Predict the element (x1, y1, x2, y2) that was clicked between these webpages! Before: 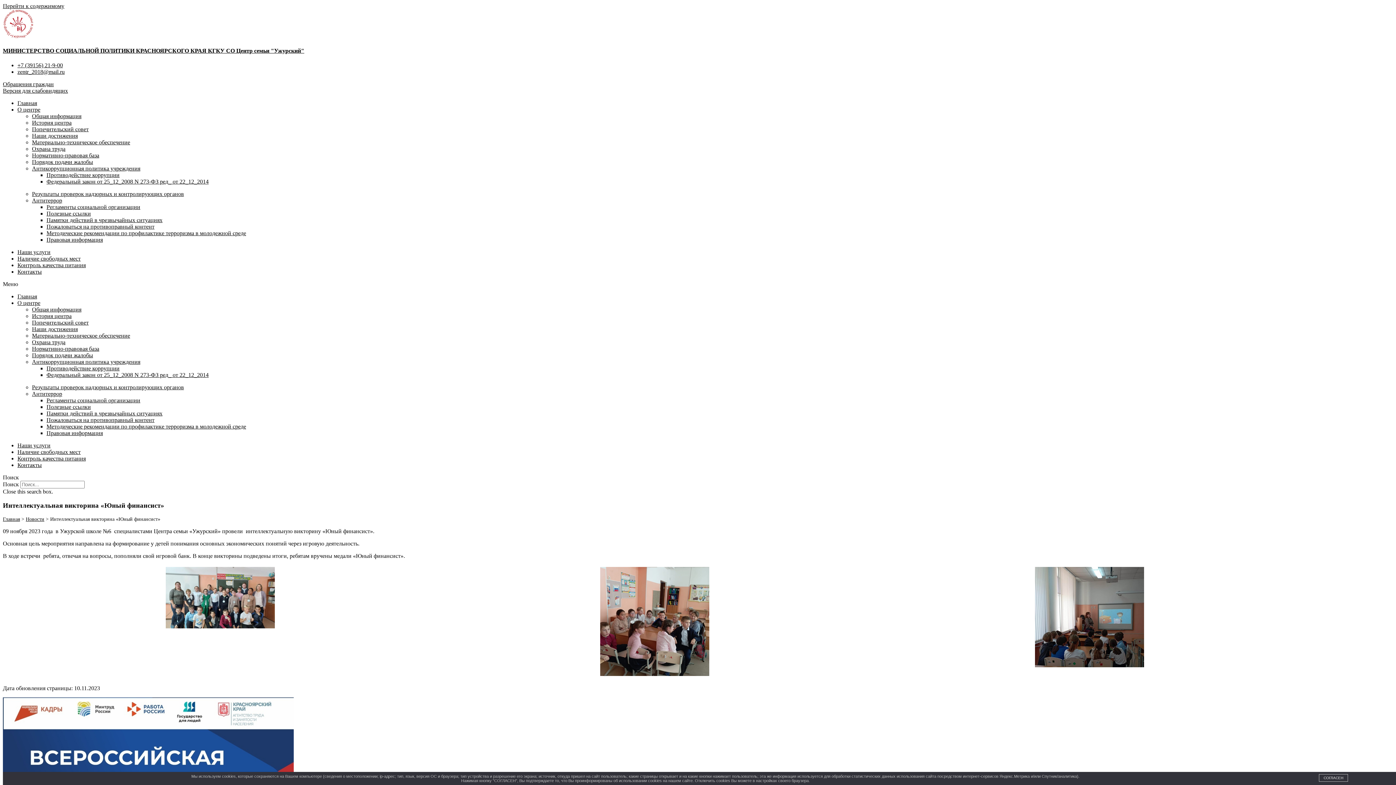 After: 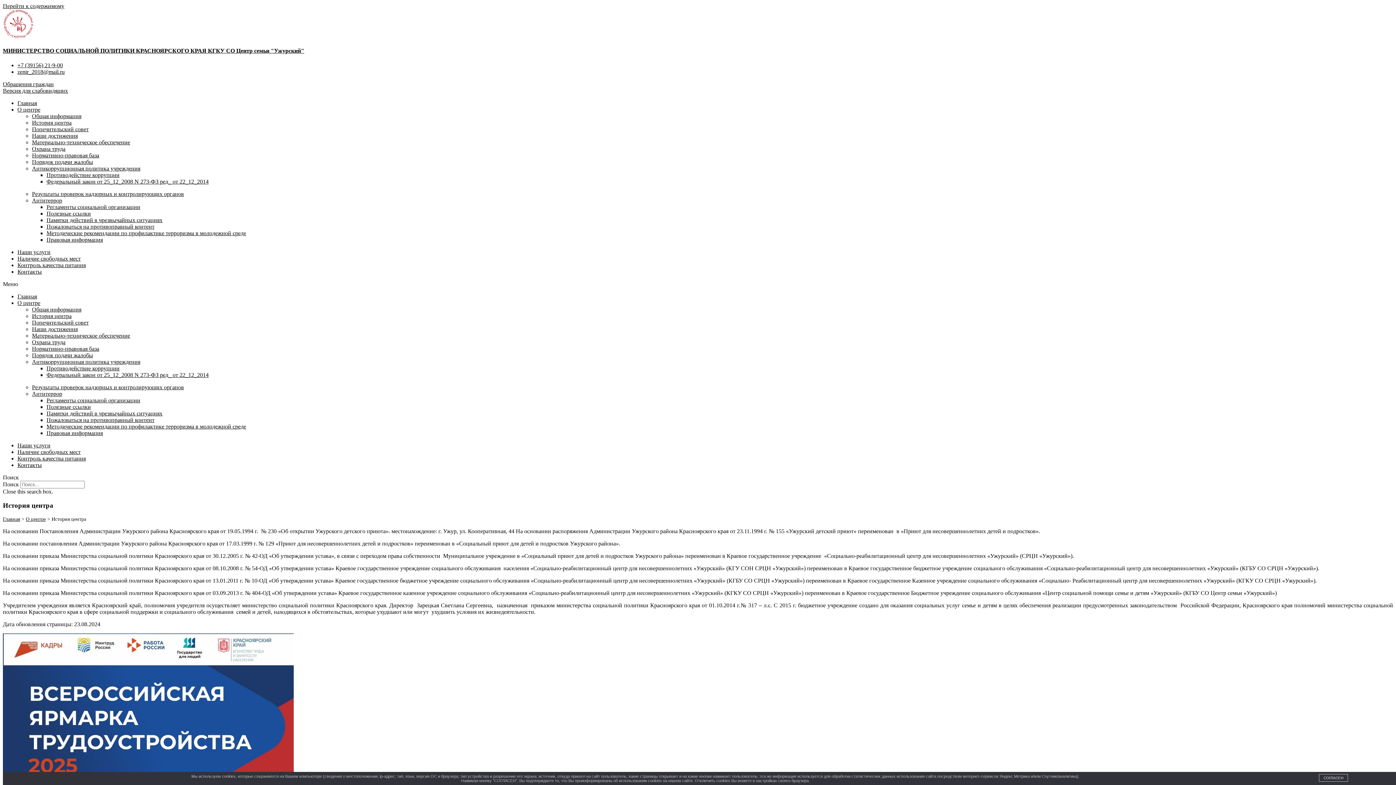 Action: label: История центра bbox: (32, 119, 71, 125)